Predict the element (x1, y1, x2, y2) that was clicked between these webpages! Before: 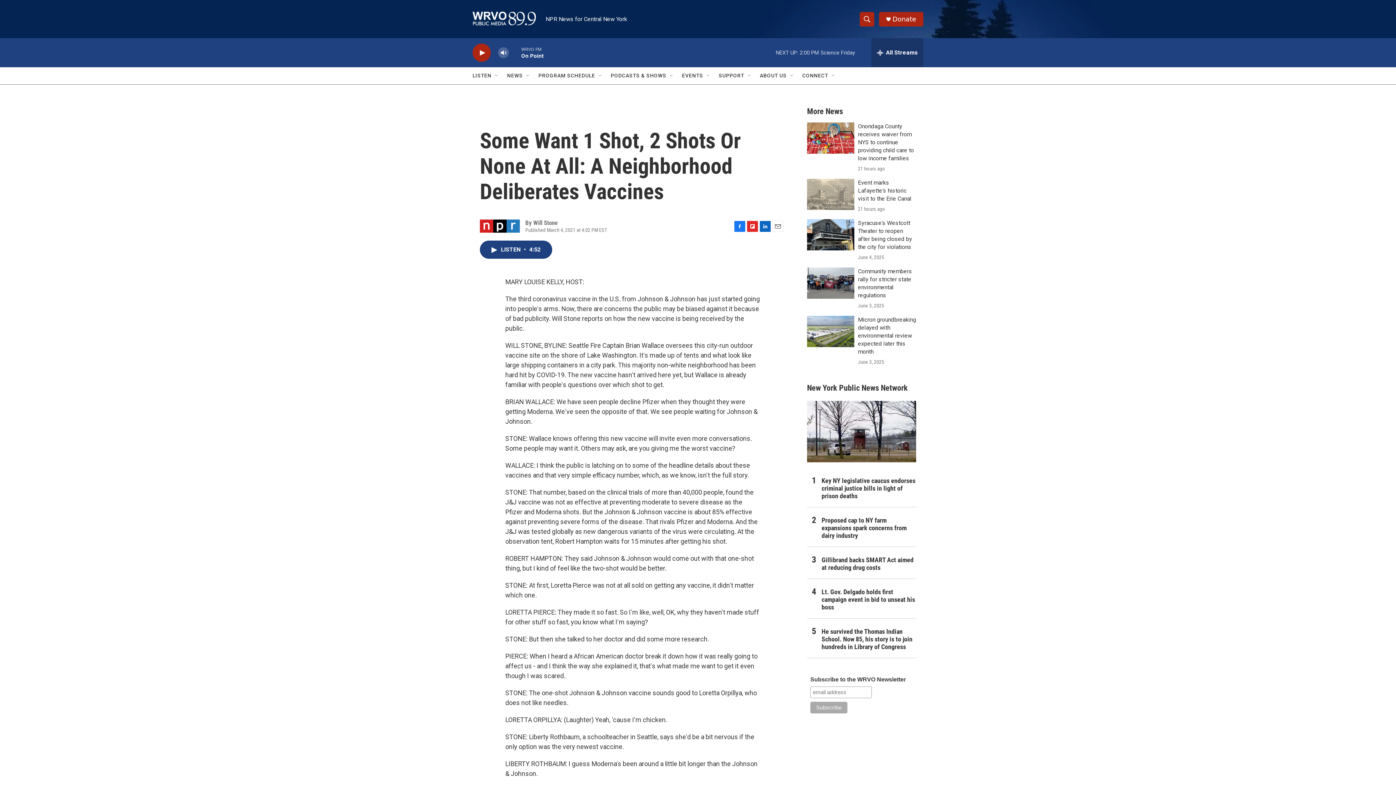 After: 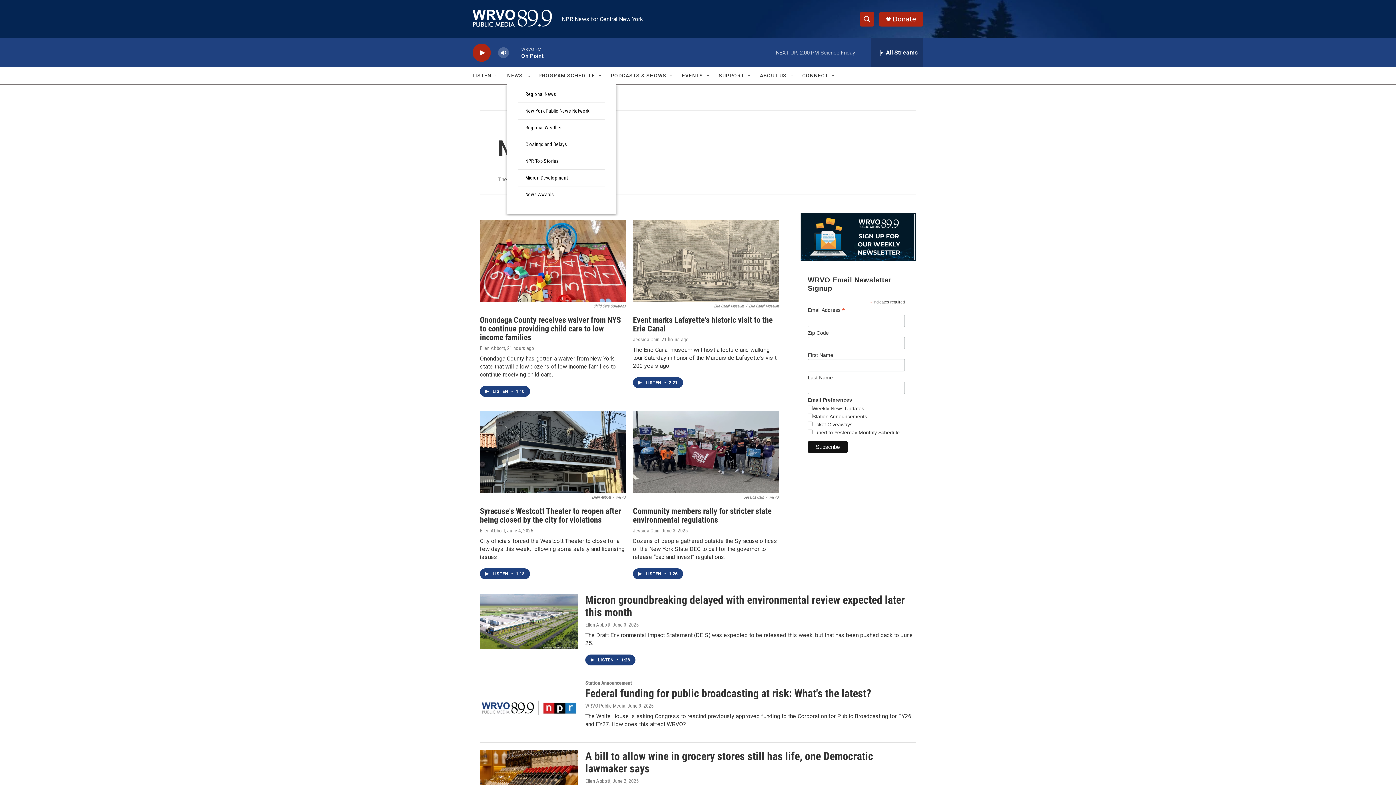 Action: label: NEWS bbox: (507, 67, 522, 84)